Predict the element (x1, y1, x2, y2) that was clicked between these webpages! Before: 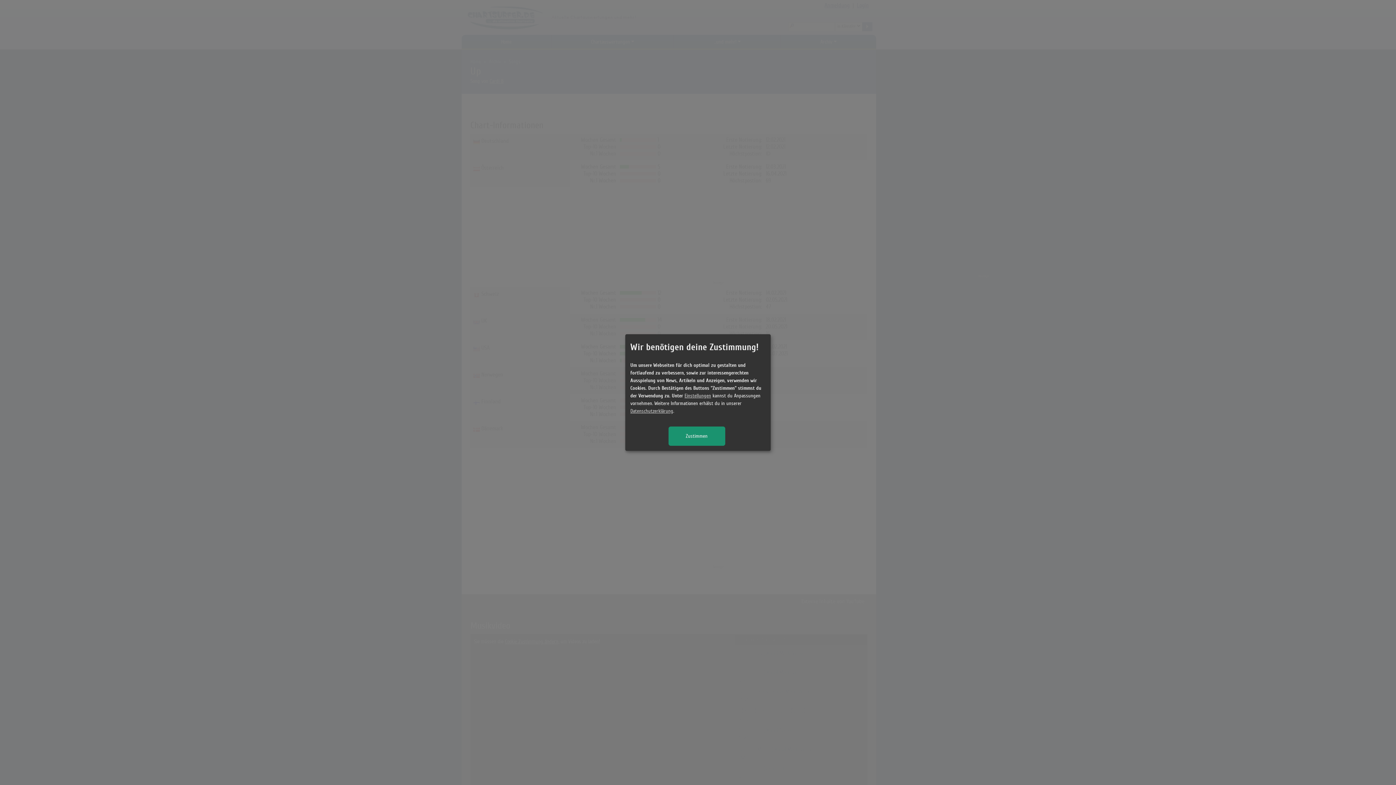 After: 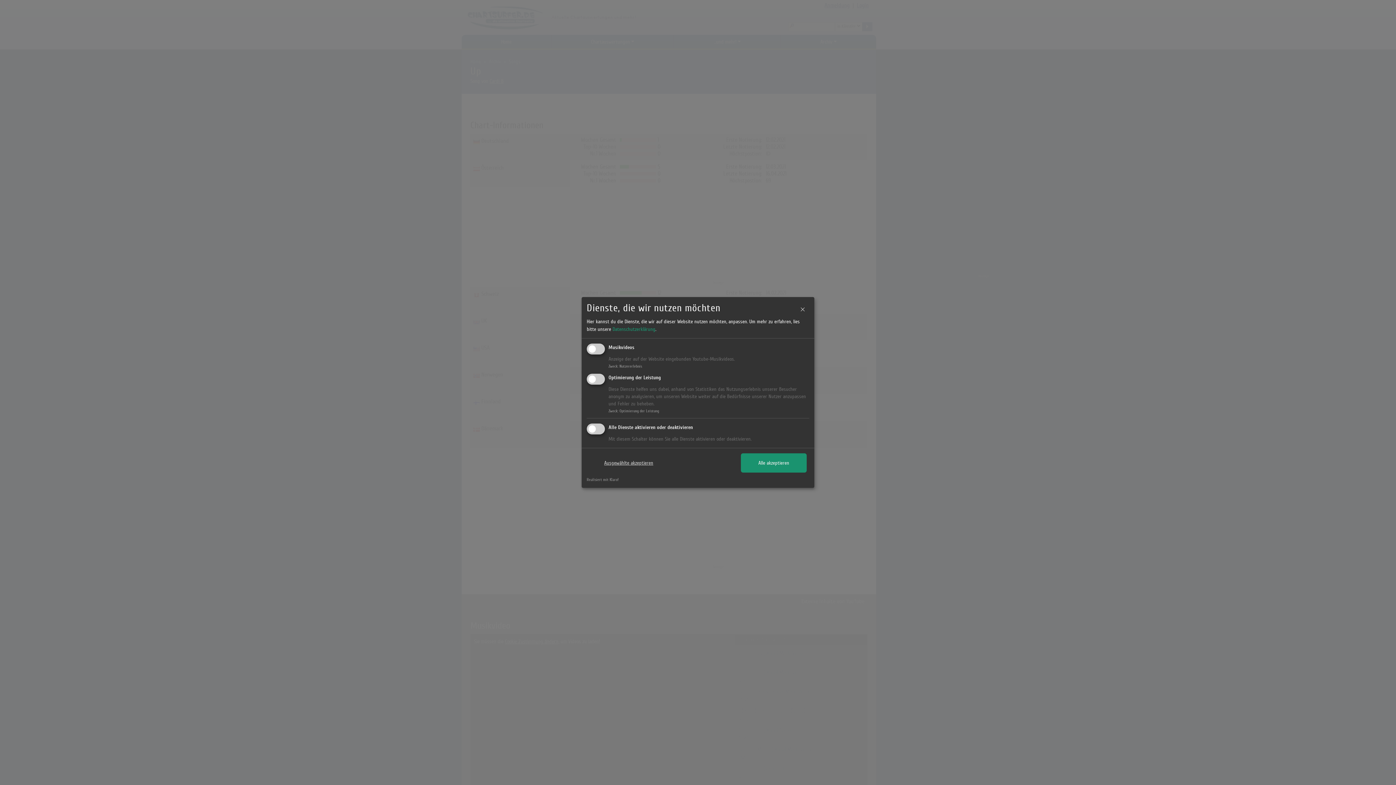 Action: bbox: (684, 392, 711, 399) label: Einstellungen